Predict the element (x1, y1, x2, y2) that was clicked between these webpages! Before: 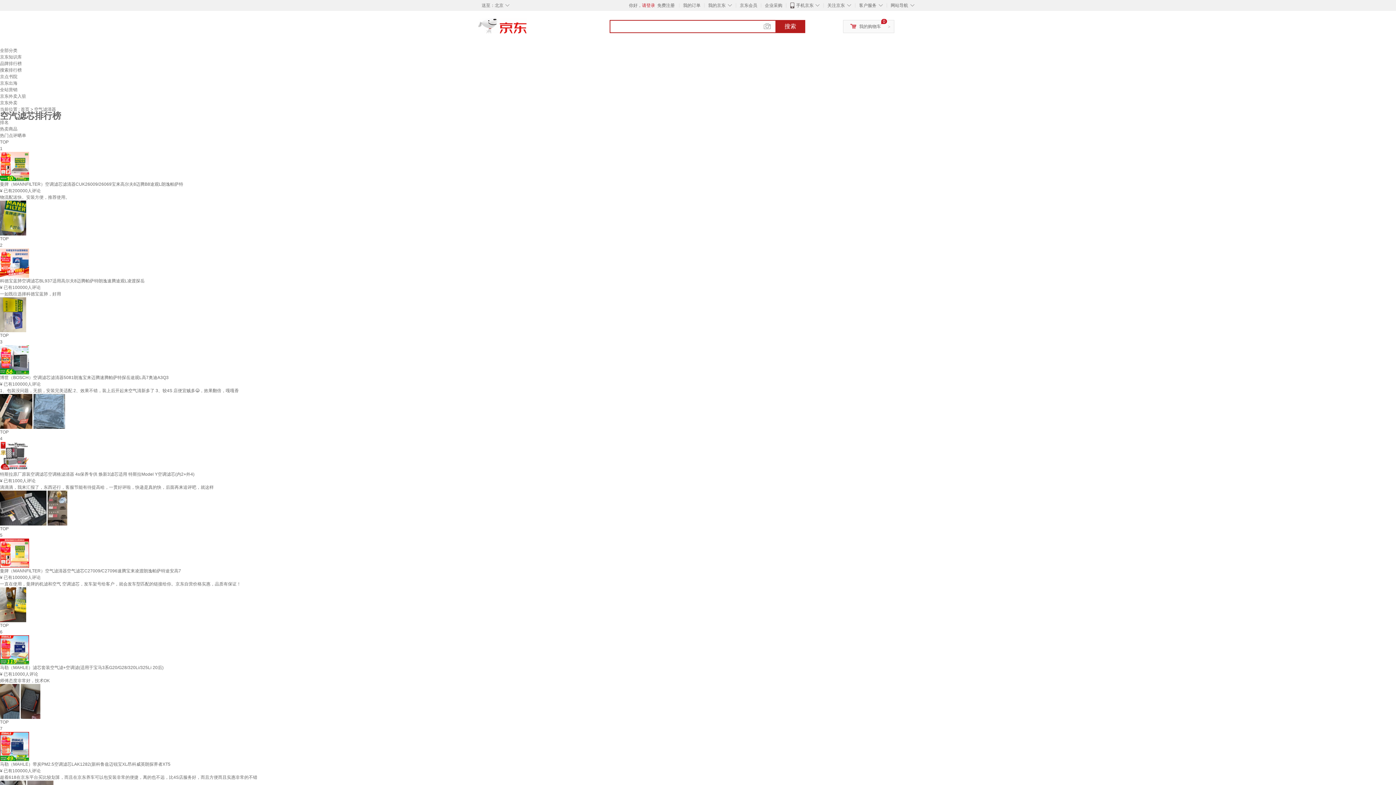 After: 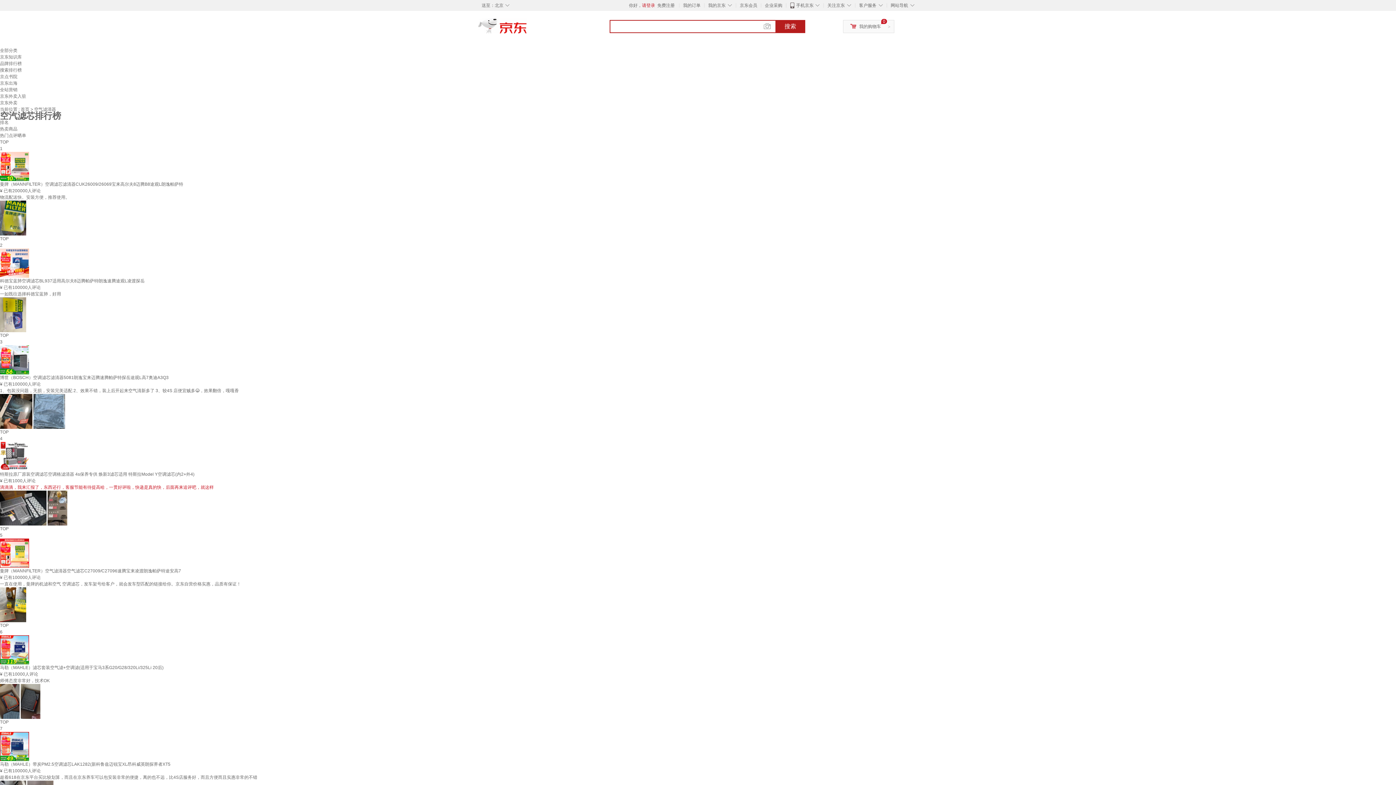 Action: bbox: (0, 485, 213, 490) label: 滴滴滴，我来汇报了，东西还行，客服节能有待提高哈，一贯好评啦，快递是真的快，后面再来追评吧，就这样